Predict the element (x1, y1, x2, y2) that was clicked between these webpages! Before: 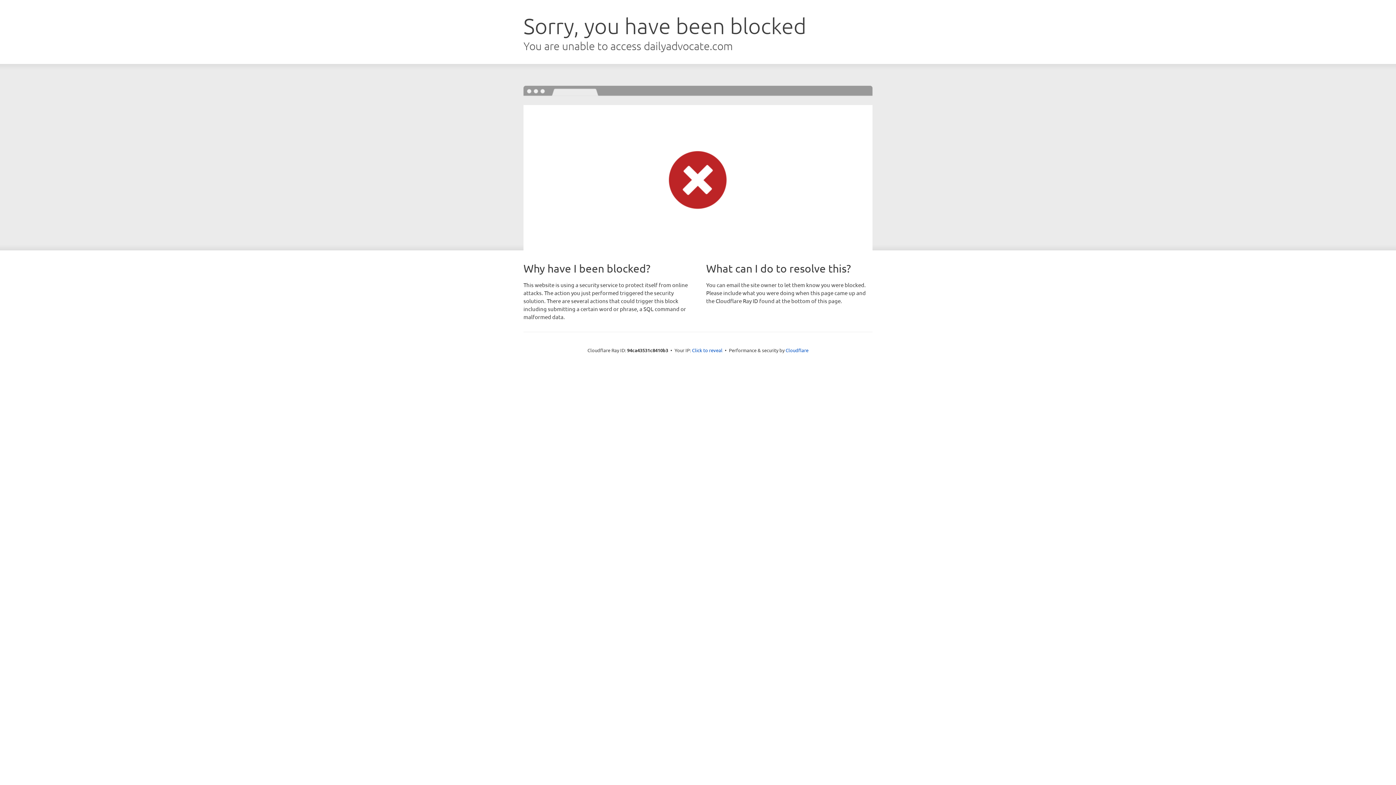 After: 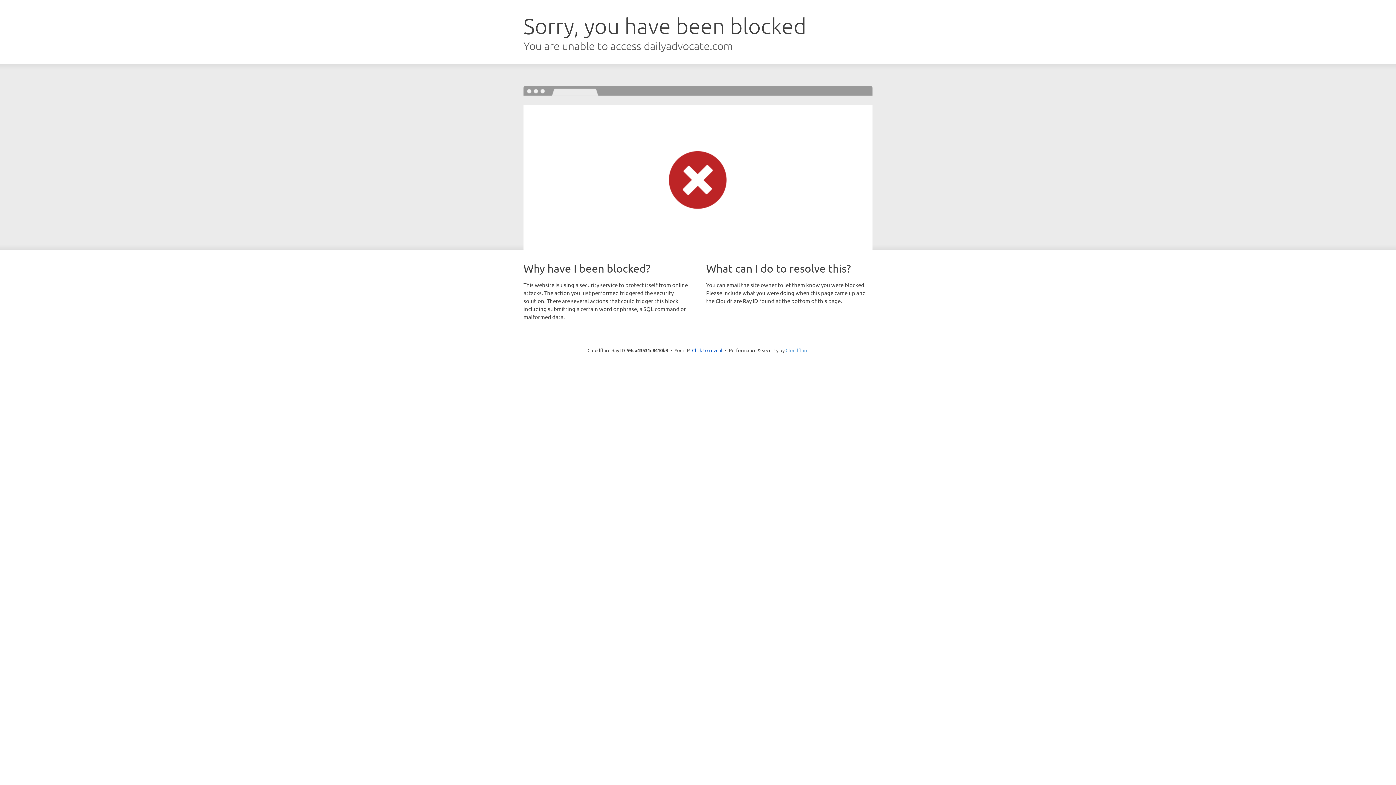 Action: label: Cloudflare bbox: (785, 347, 808, 353)